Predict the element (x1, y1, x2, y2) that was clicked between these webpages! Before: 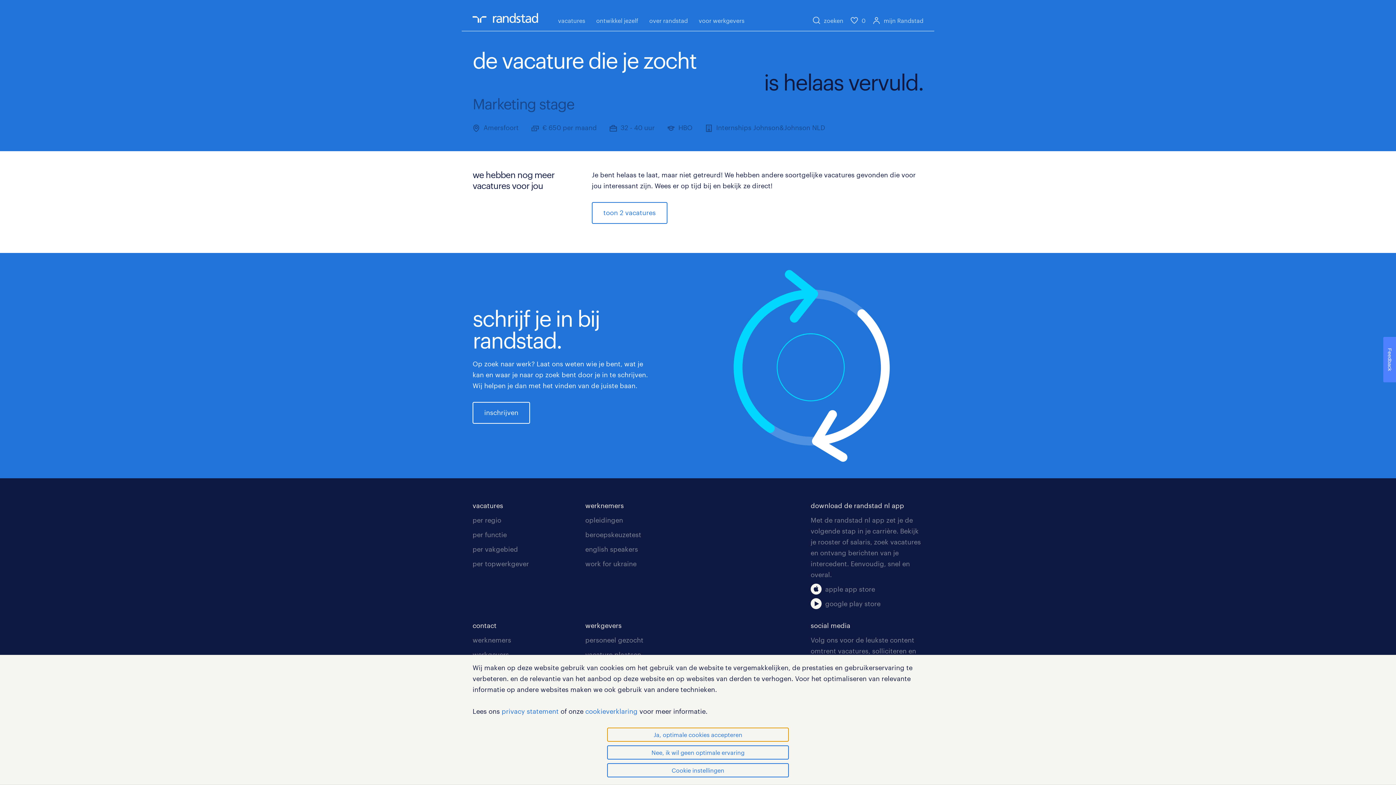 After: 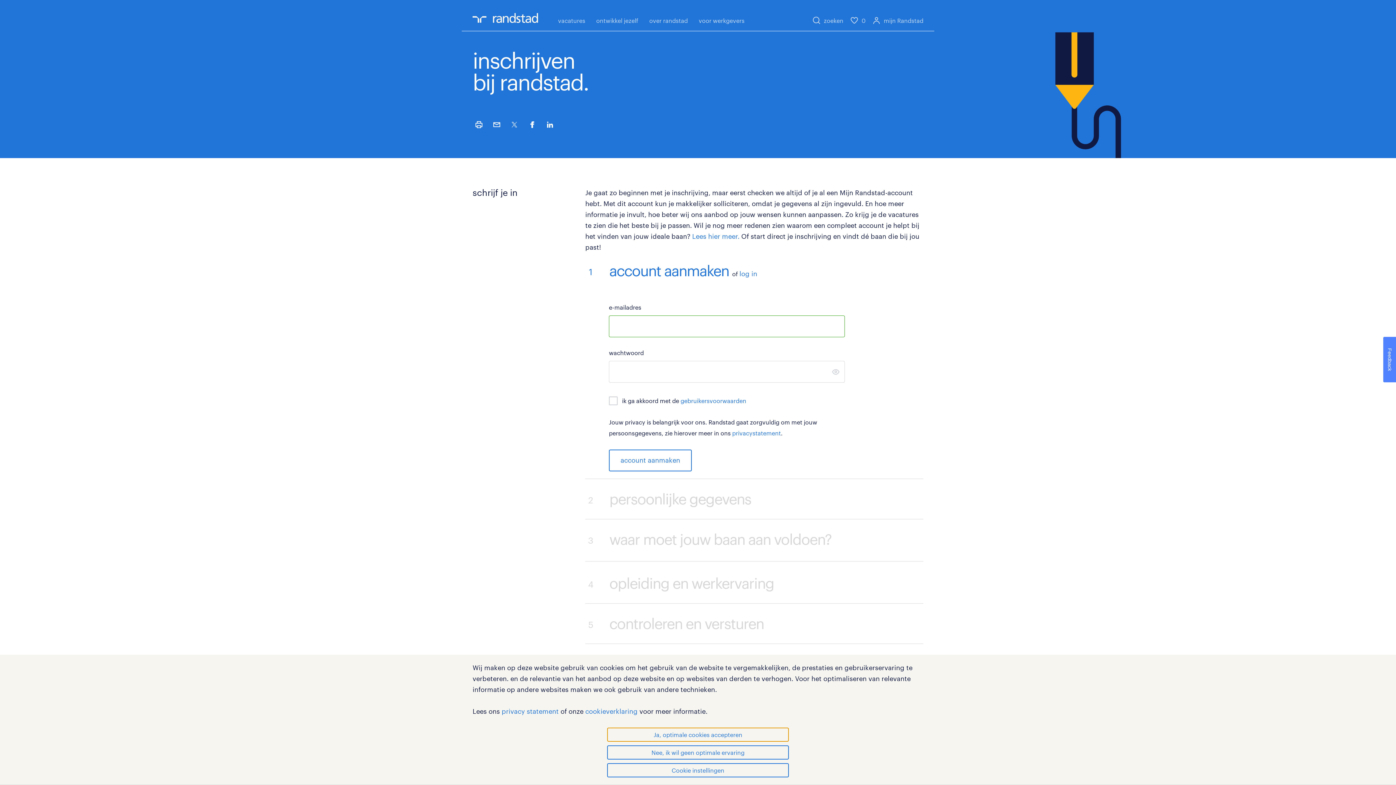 Action: label: inschrijven bbox: (472, 402, 530, 423)